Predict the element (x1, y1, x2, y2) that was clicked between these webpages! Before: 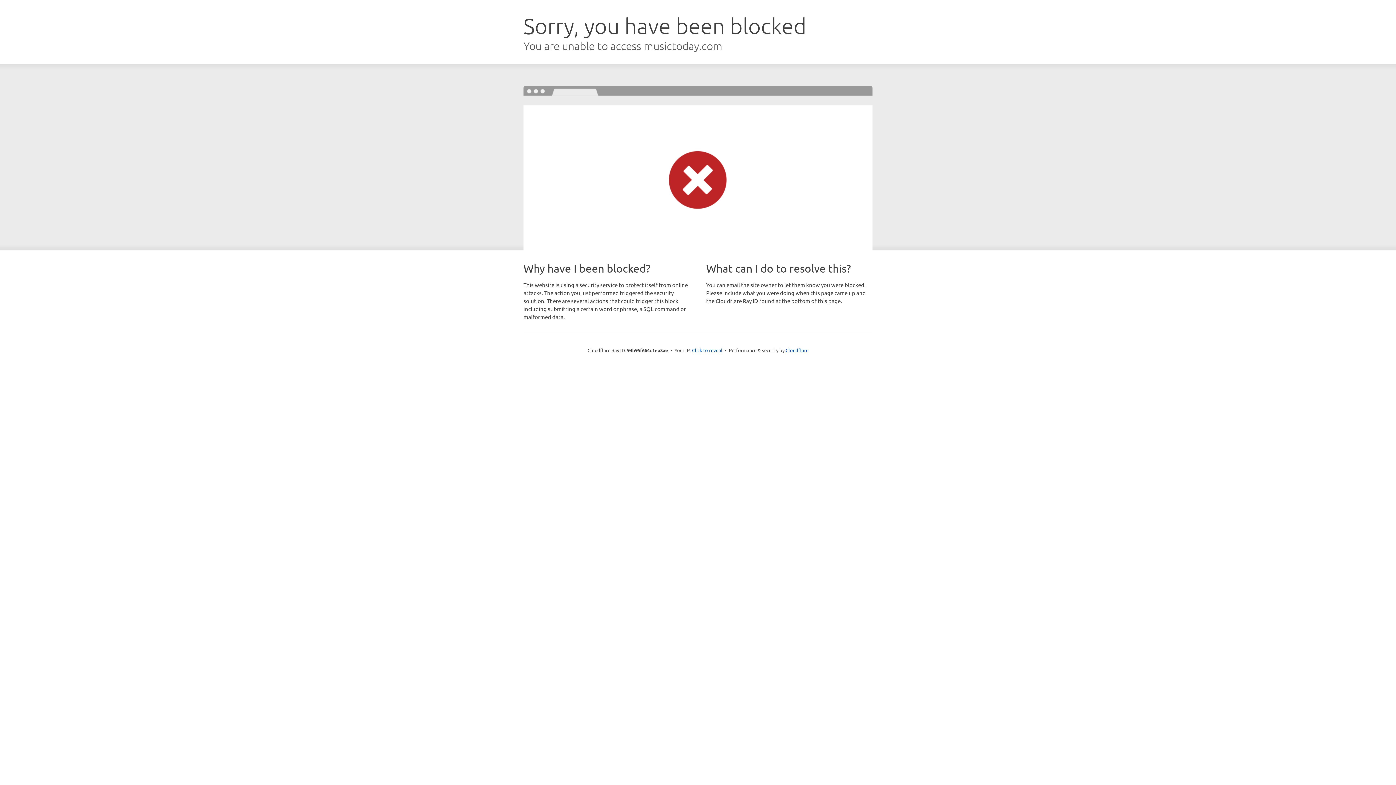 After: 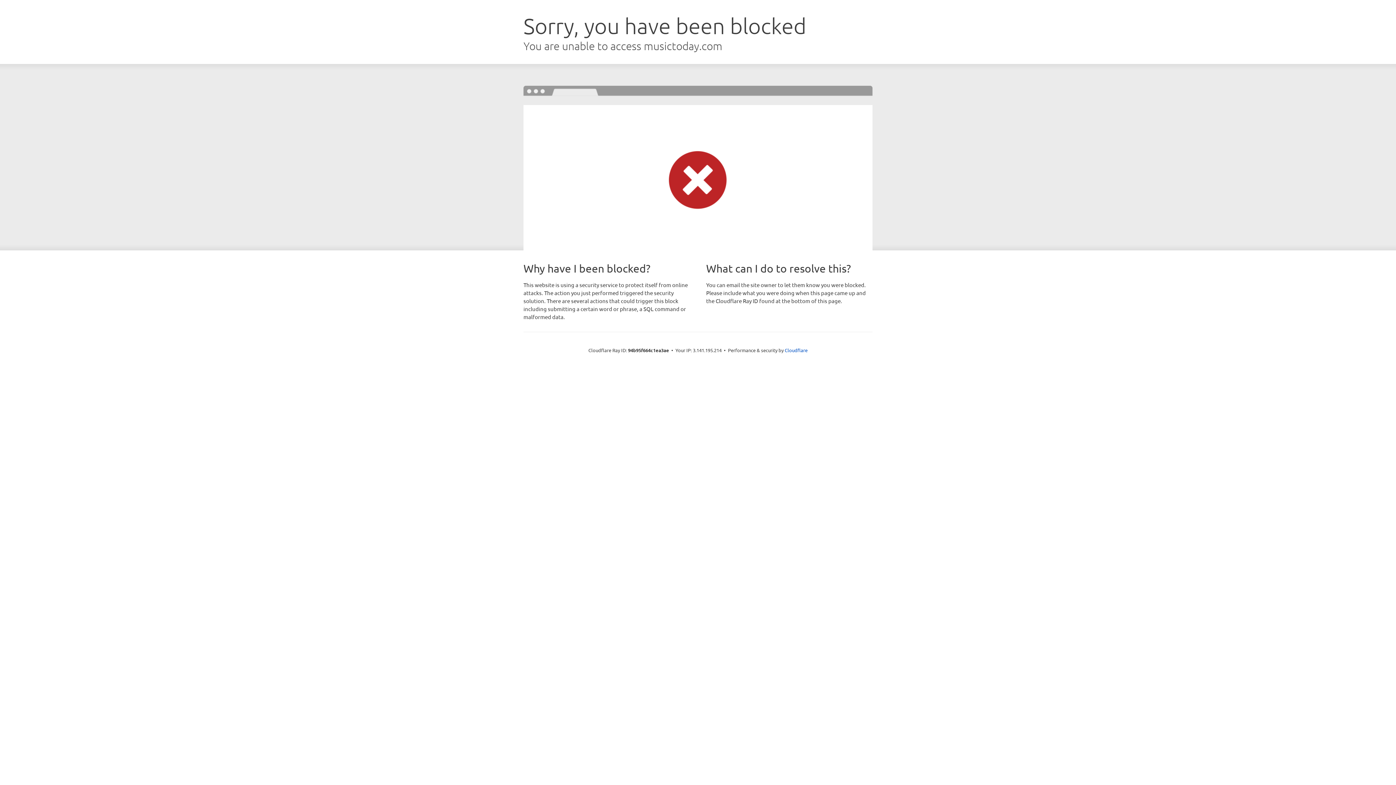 Action: bbox: (692, 346, 722, 353) label: Click to reveal